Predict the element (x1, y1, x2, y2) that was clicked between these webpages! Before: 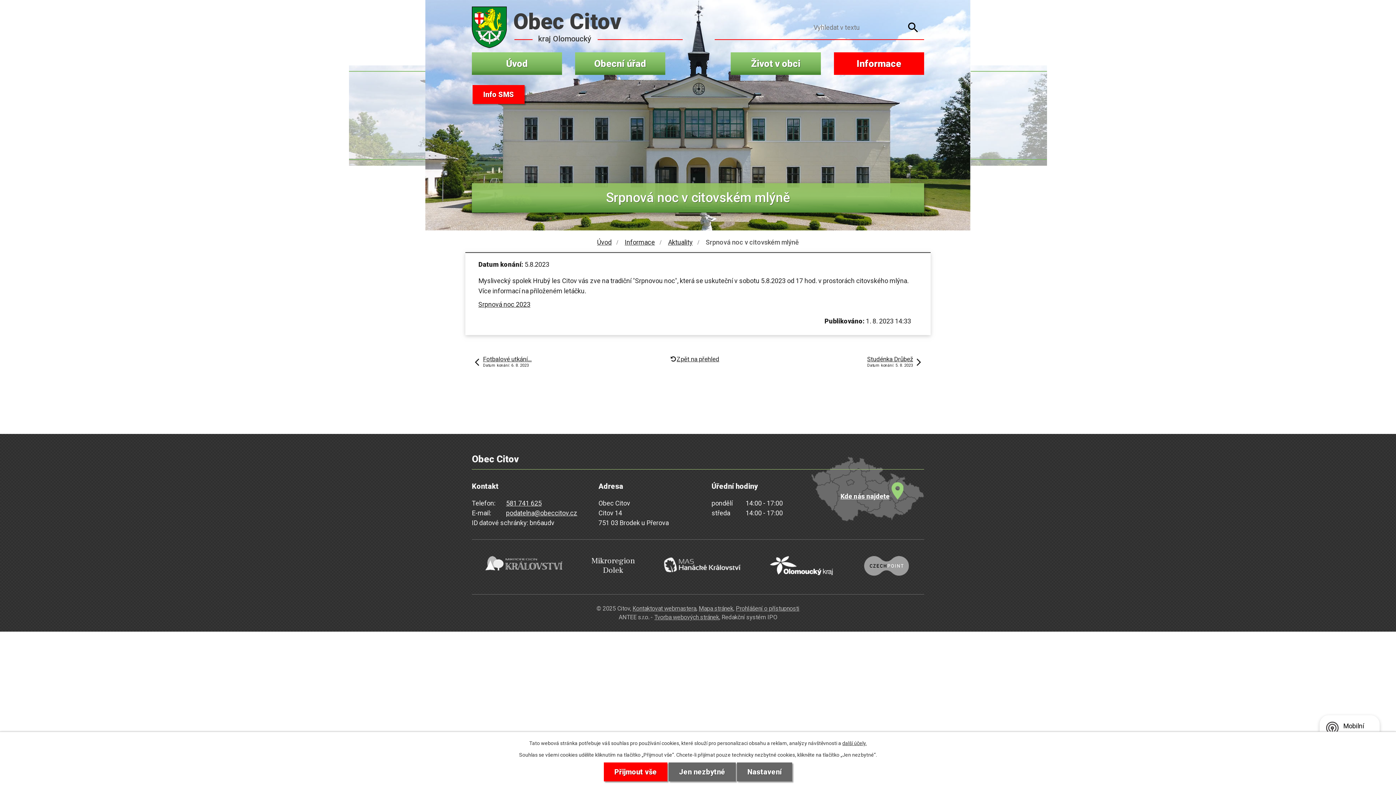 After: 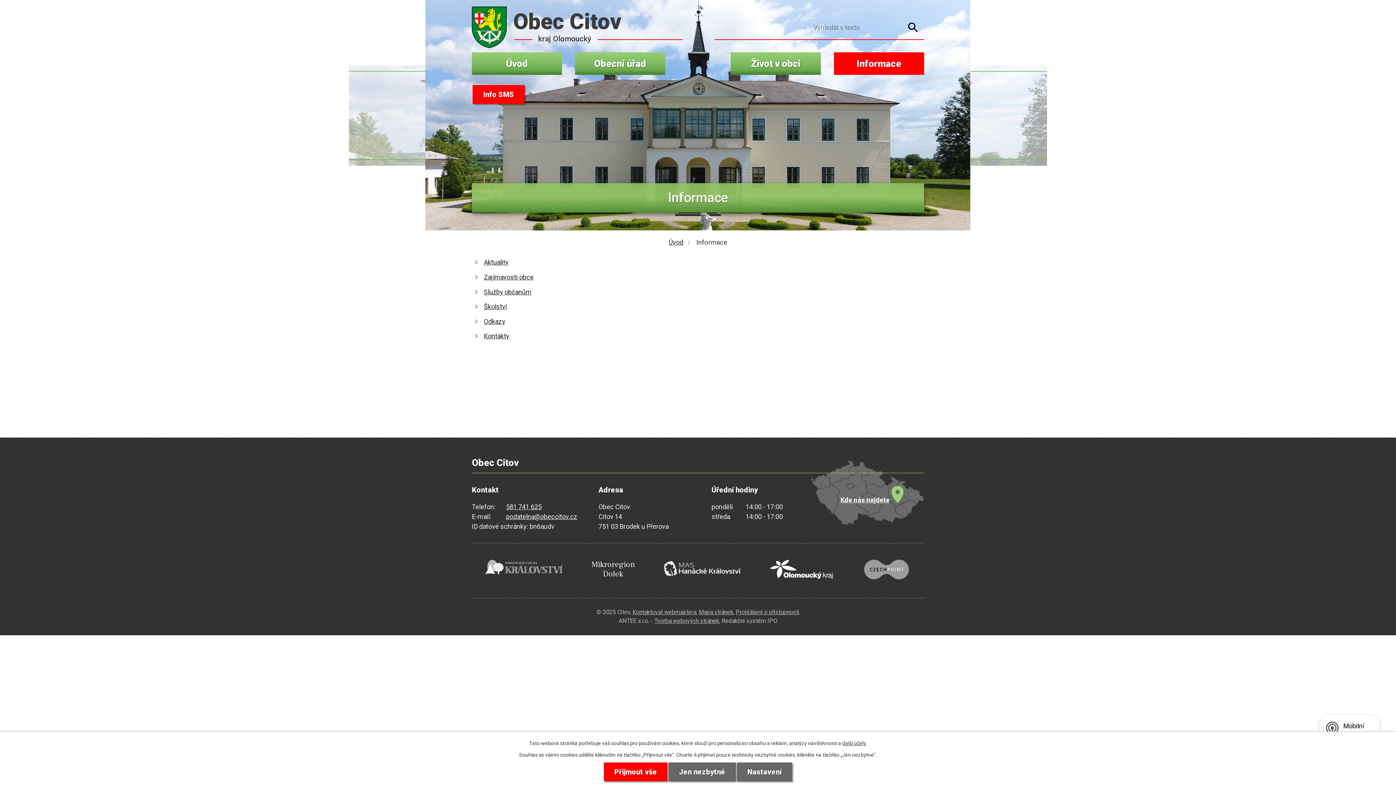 Action: bbox: (624, 238, 655, 246) label: Informace